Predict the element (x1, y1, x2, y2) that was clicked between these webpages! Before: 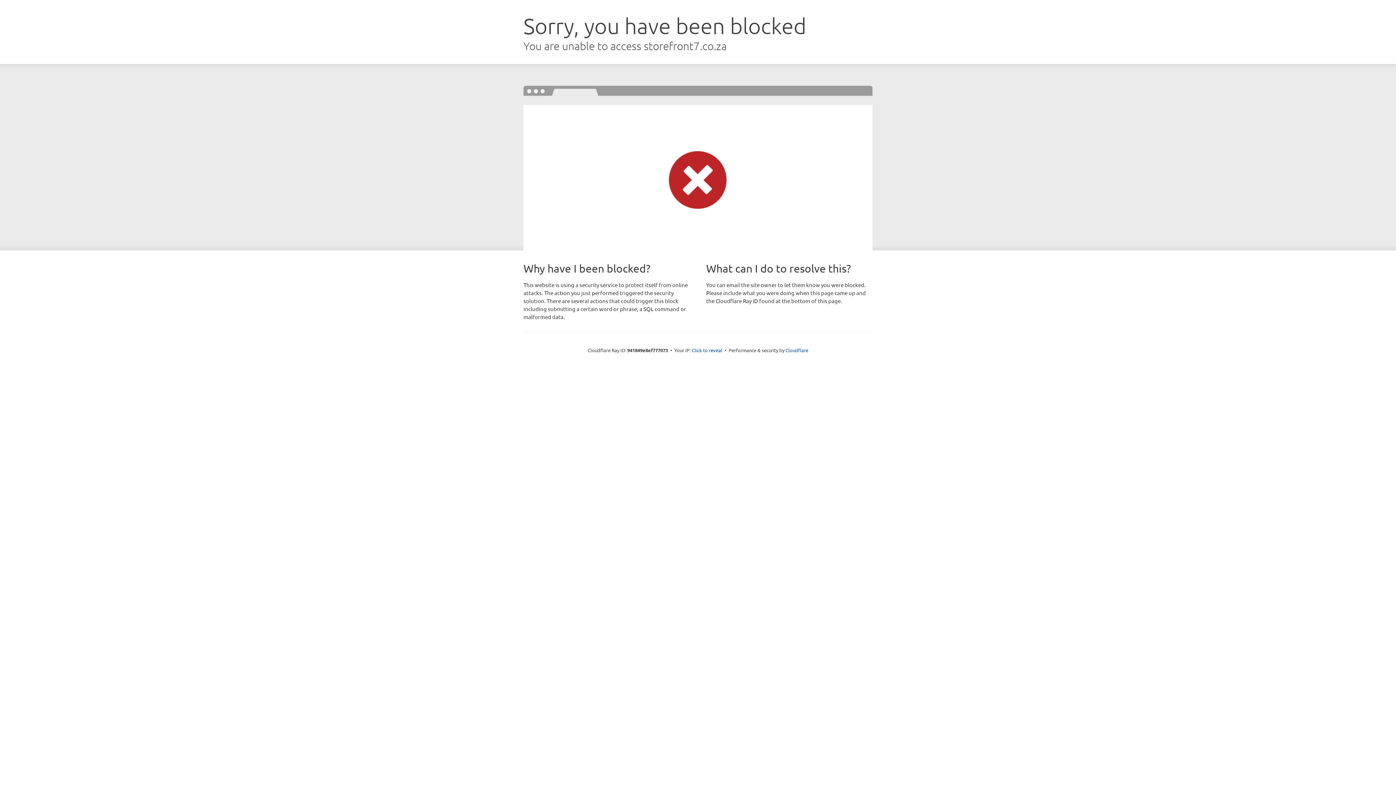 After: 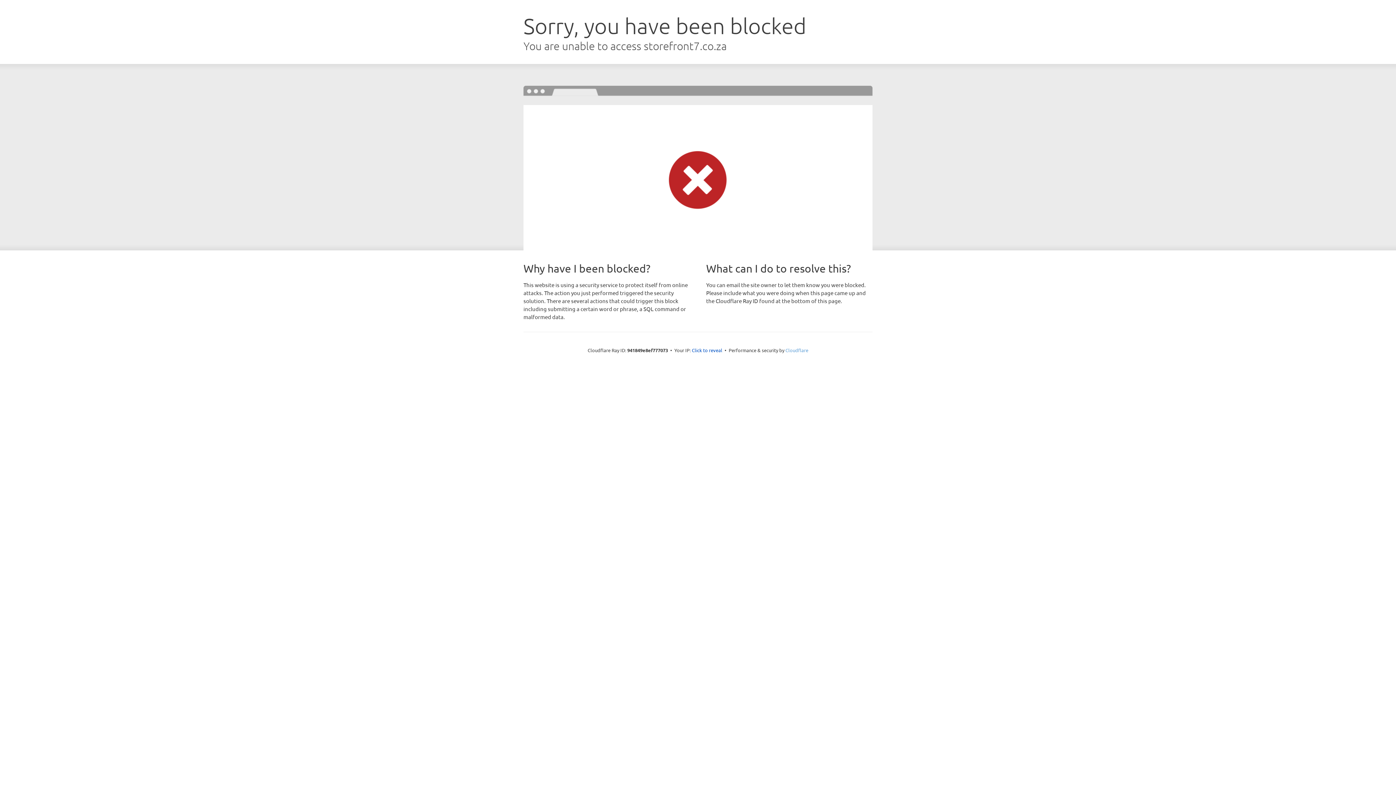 Action: bbox: (785, 347, 808, 353) label: Cloudflare